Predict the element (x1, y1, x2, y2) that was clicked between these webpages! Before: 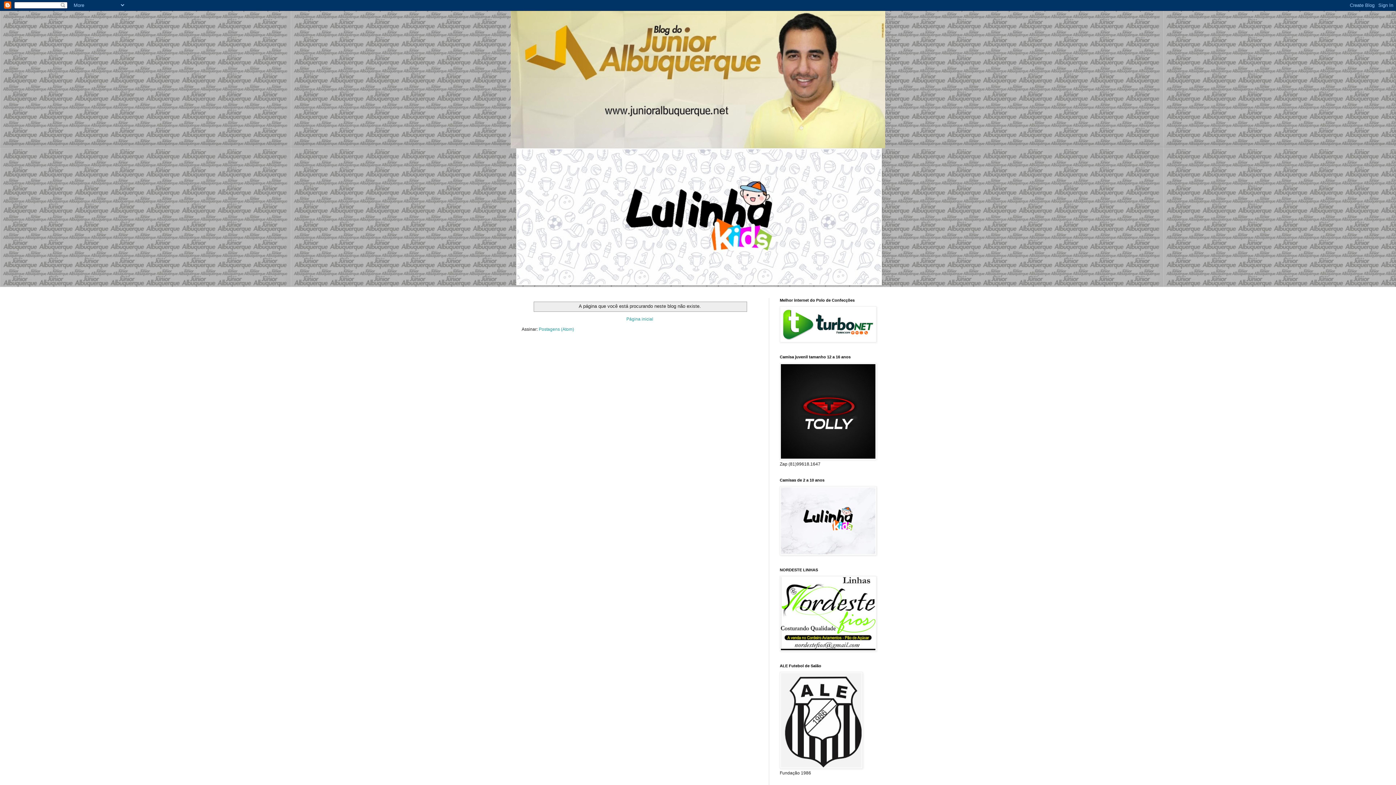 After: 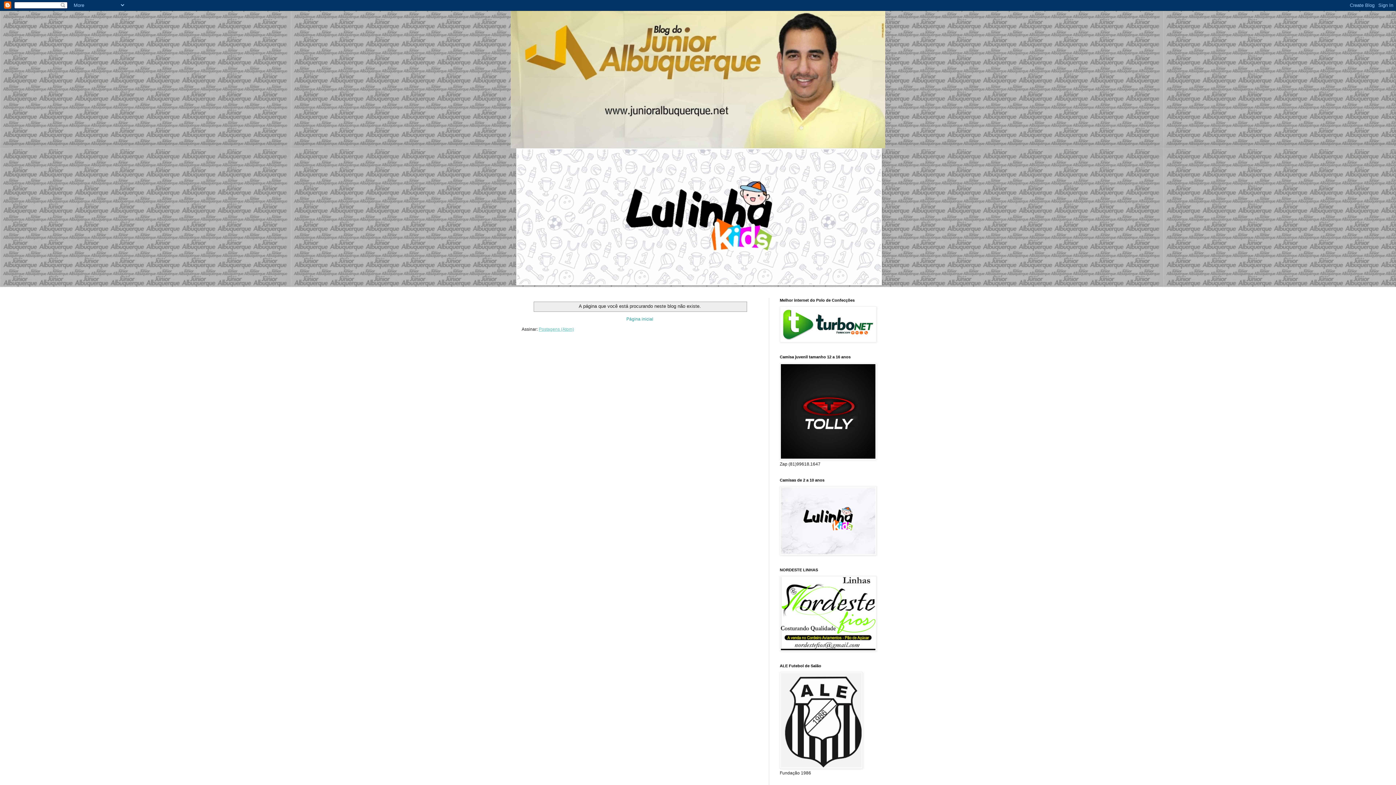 Action: label: Postagens (Atom) bbox: (538, 326, 574, 331)